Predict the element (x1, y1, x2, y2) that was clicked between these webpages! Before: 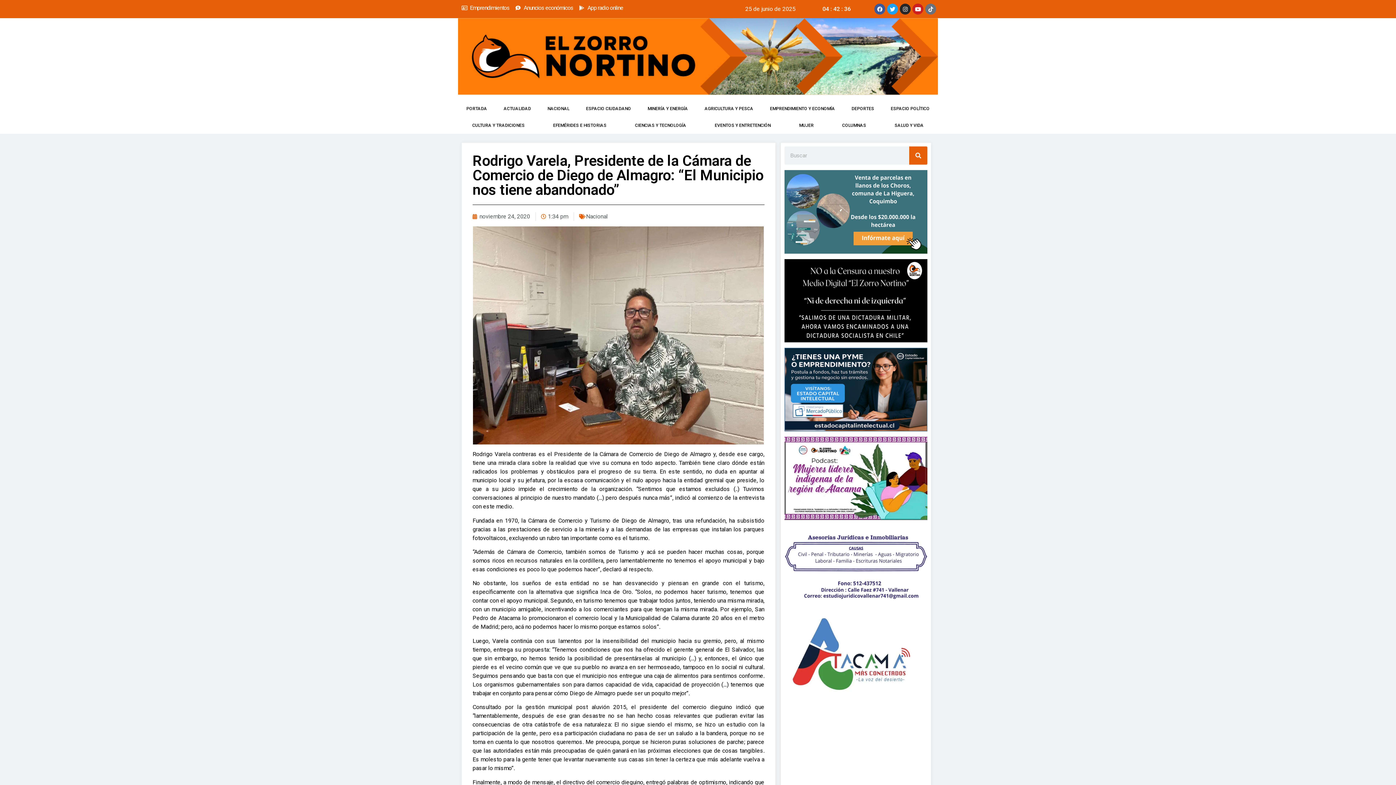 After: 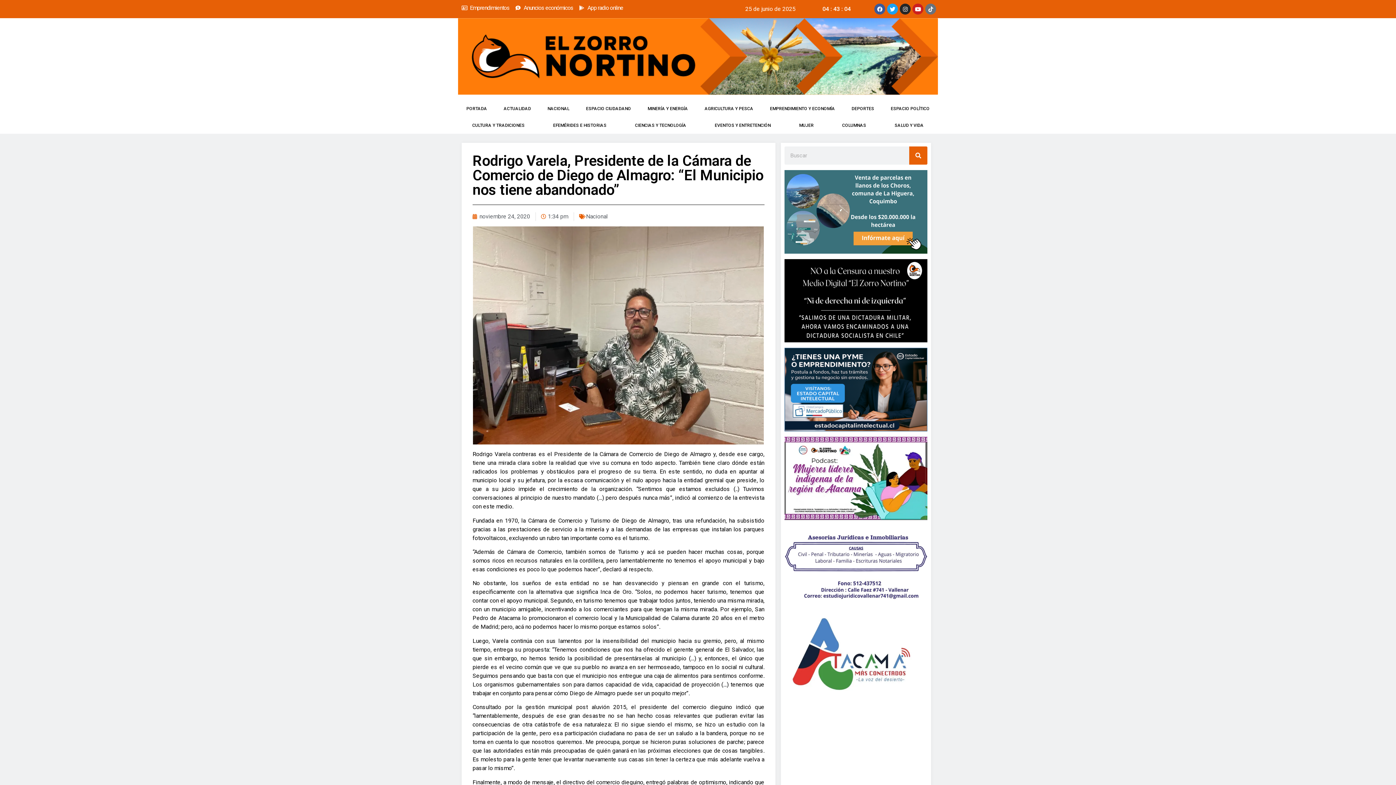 Action: bbox: (579, 3, 623, 12) label: App radio online